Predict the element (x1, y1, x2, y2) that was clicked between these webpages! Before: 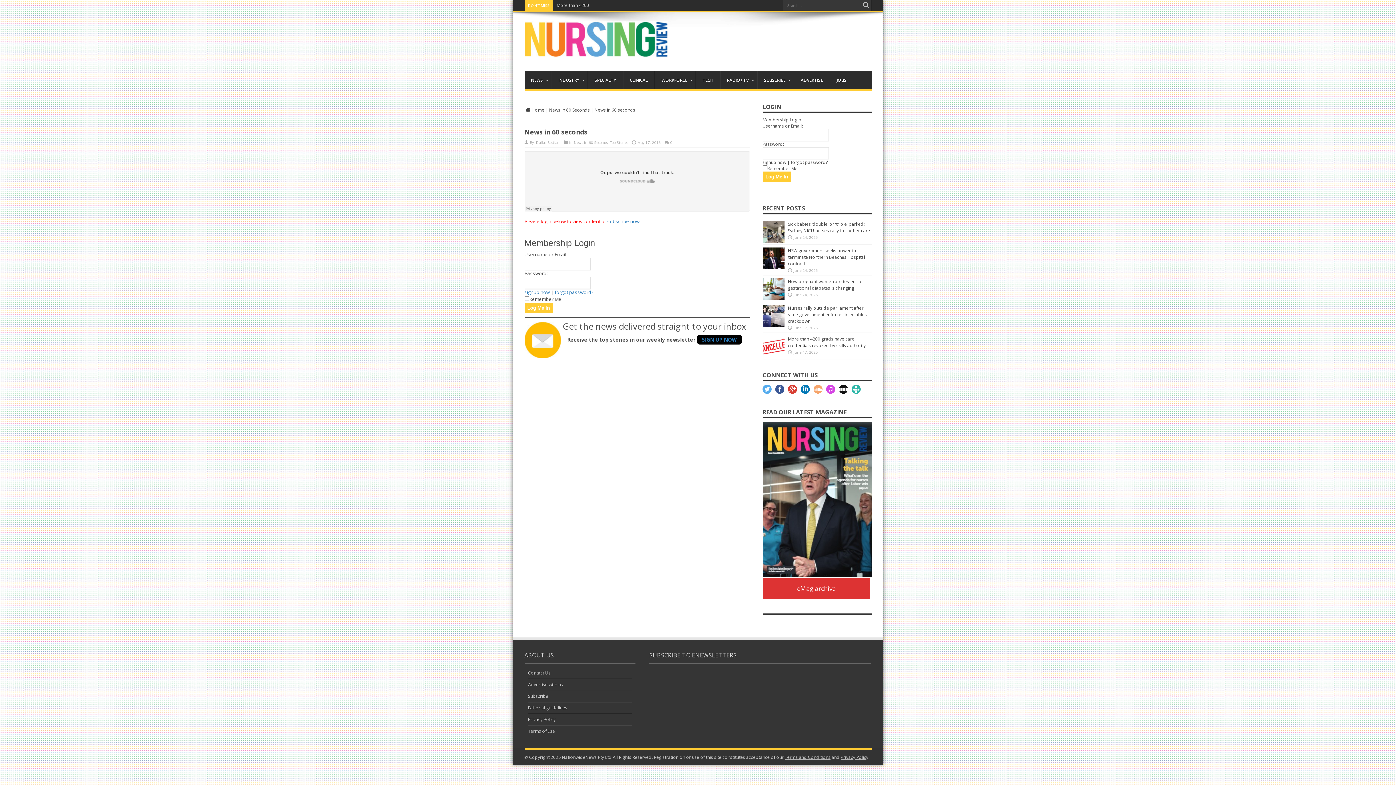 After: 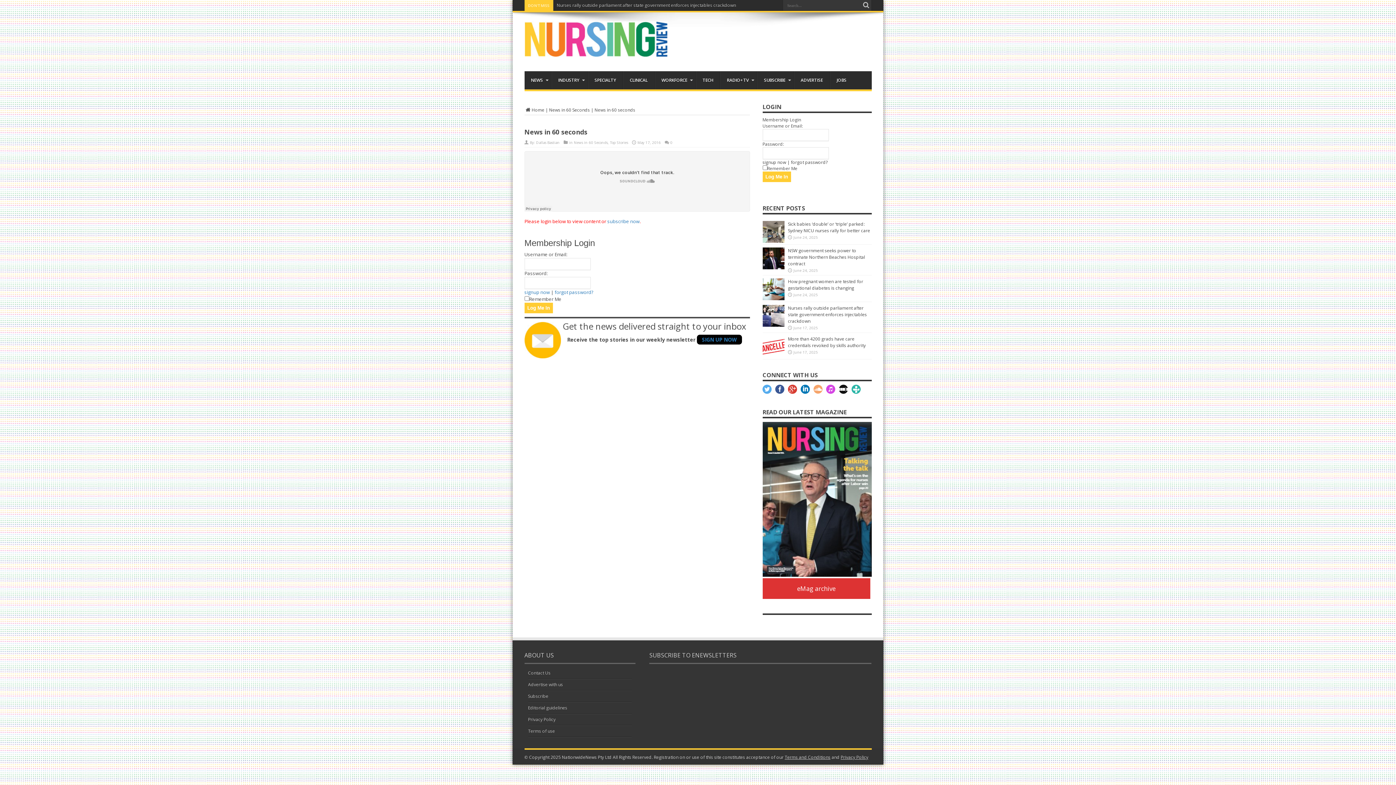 Action: bbox: (800, 385, 810, 394)